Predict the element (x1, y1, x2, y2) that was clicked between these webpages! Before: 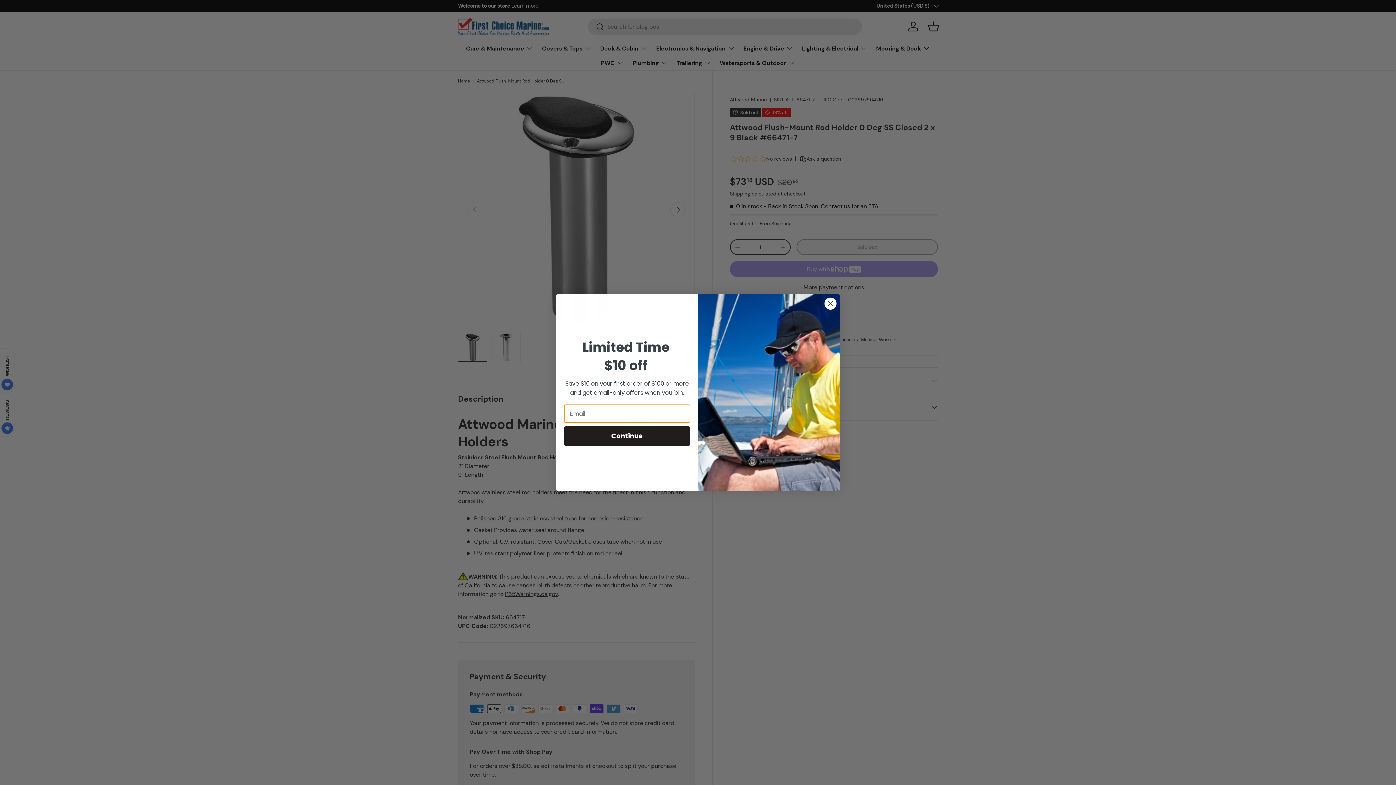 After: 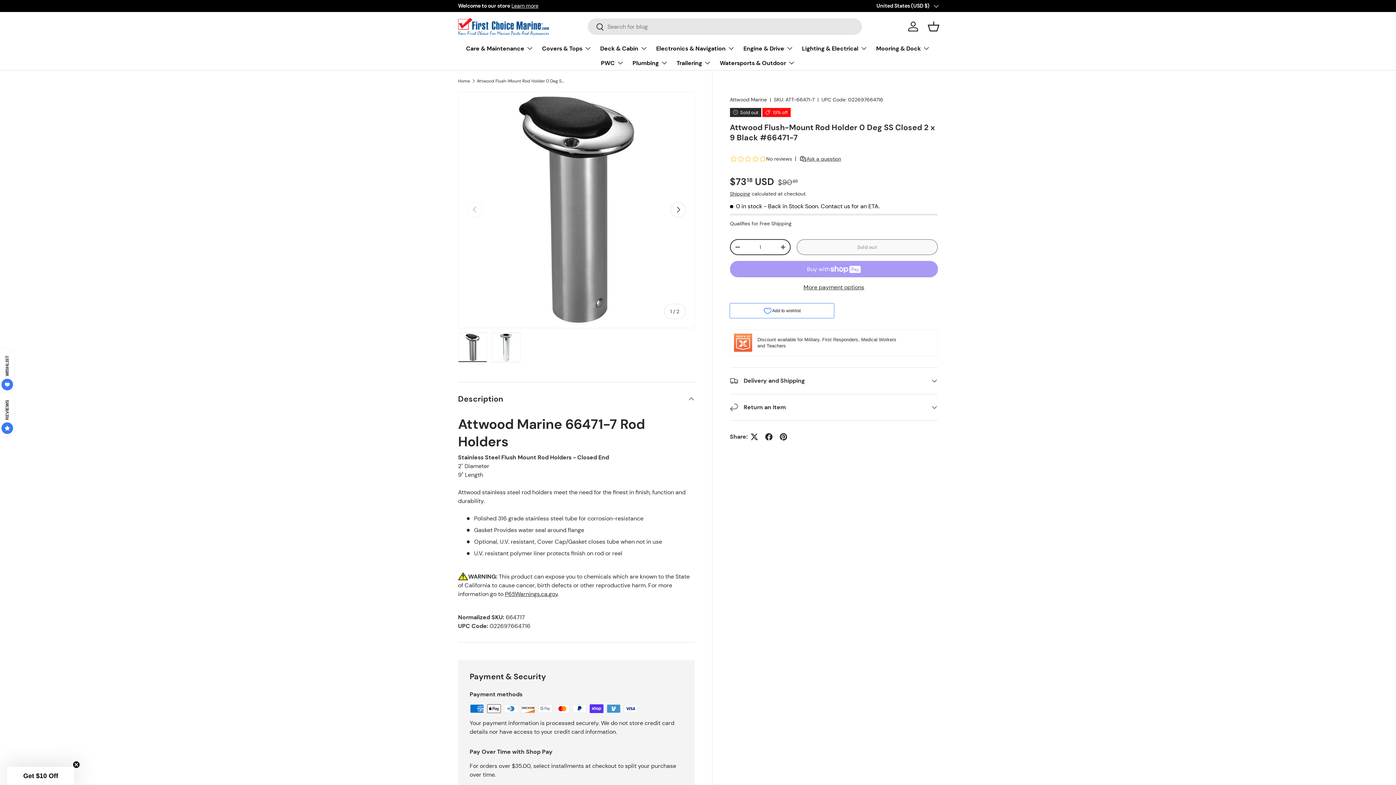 Action: label: Close dialog bbox: (824, 297, 837, 310)